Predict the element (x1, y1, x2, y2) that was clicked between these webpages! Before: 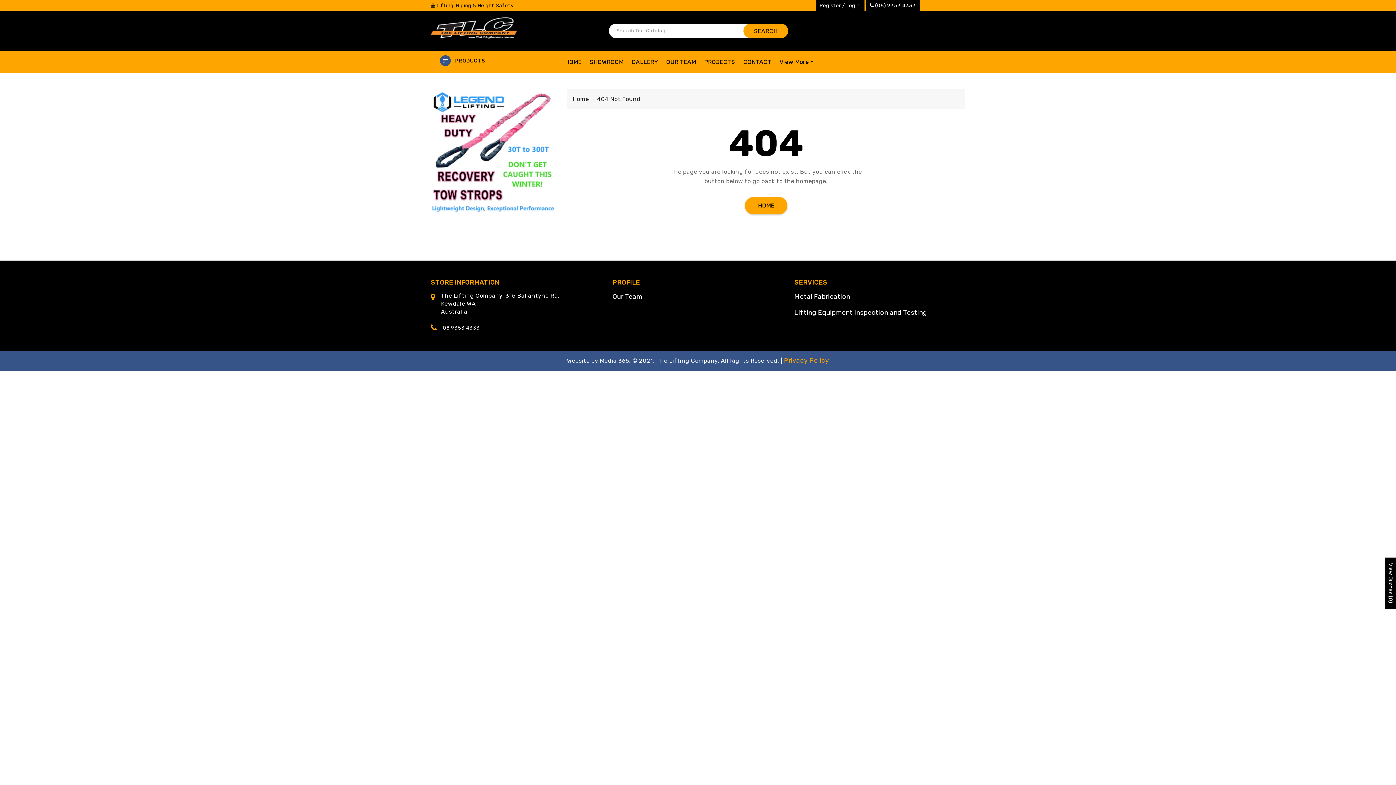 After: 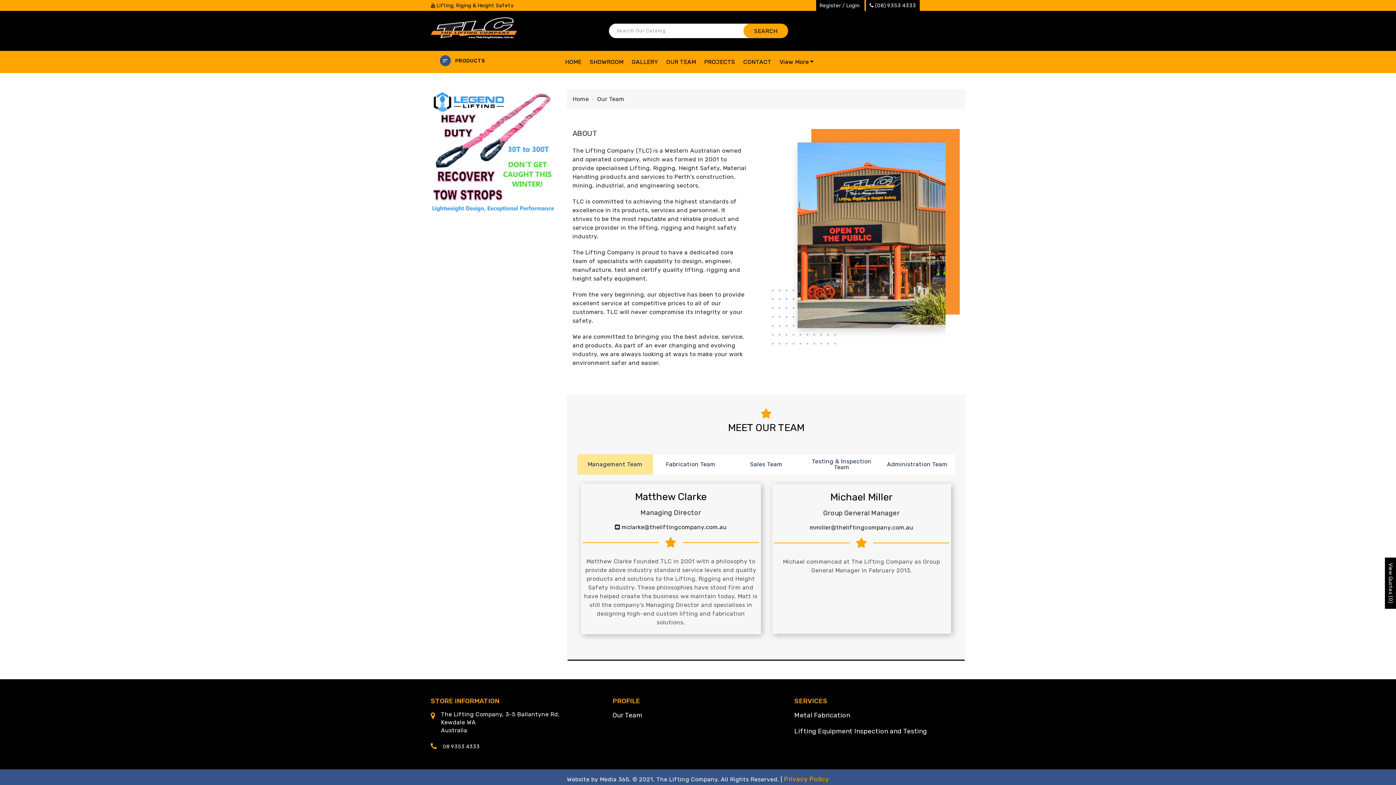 Action: label: OUR TEAM bbox: (663, 58, 699, 65)